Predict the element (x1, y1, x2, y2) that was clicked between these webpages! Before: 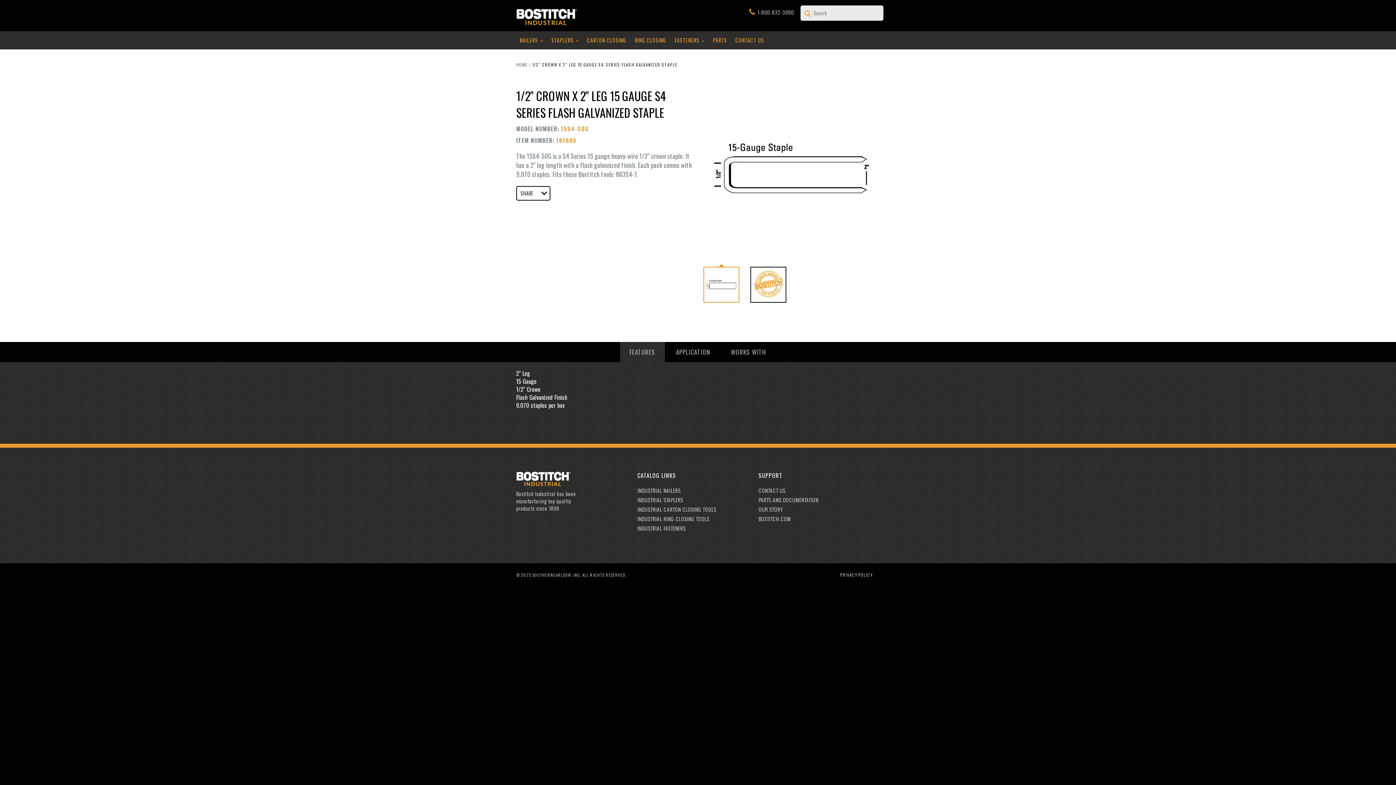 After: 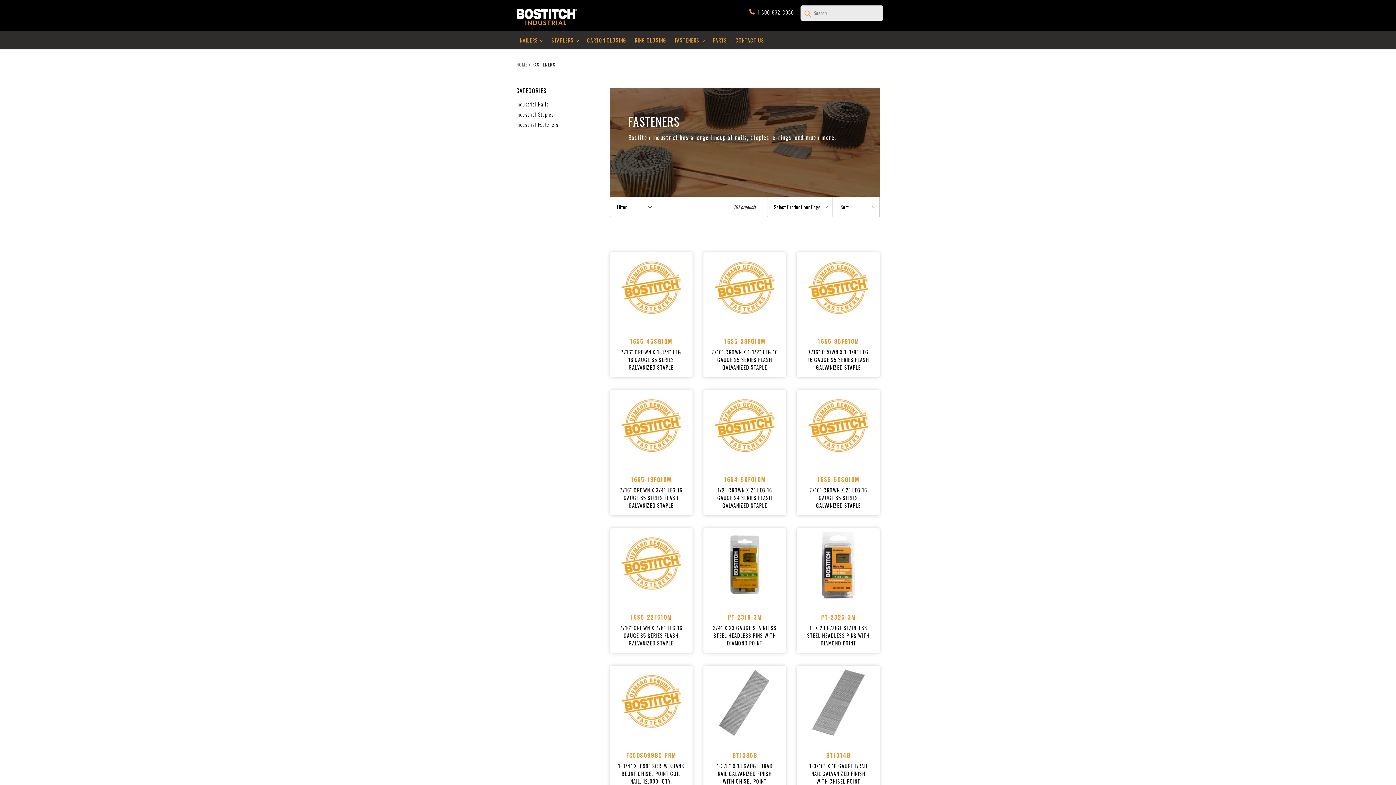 Action: label: FASTENERS 
EXPAND bbox: (671, 31, 708, 49)